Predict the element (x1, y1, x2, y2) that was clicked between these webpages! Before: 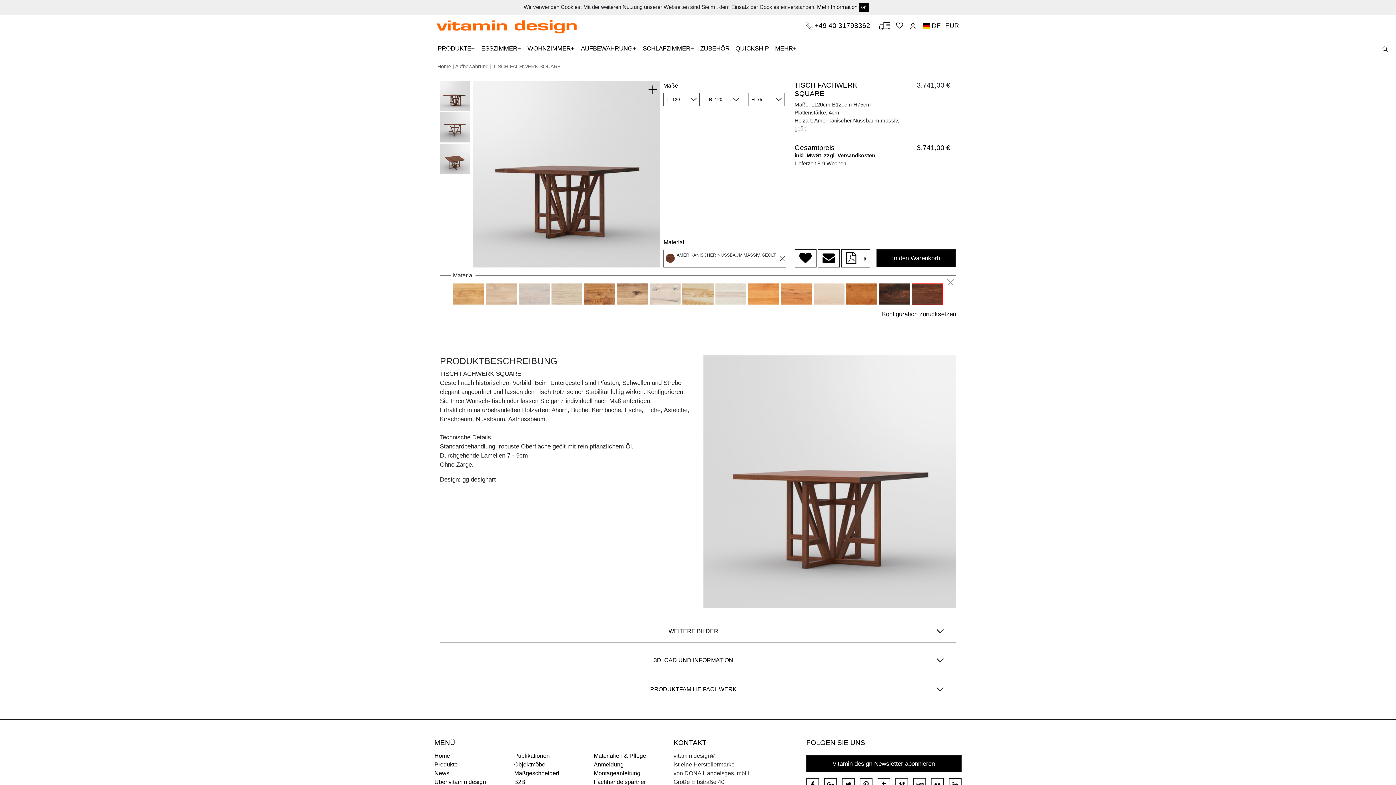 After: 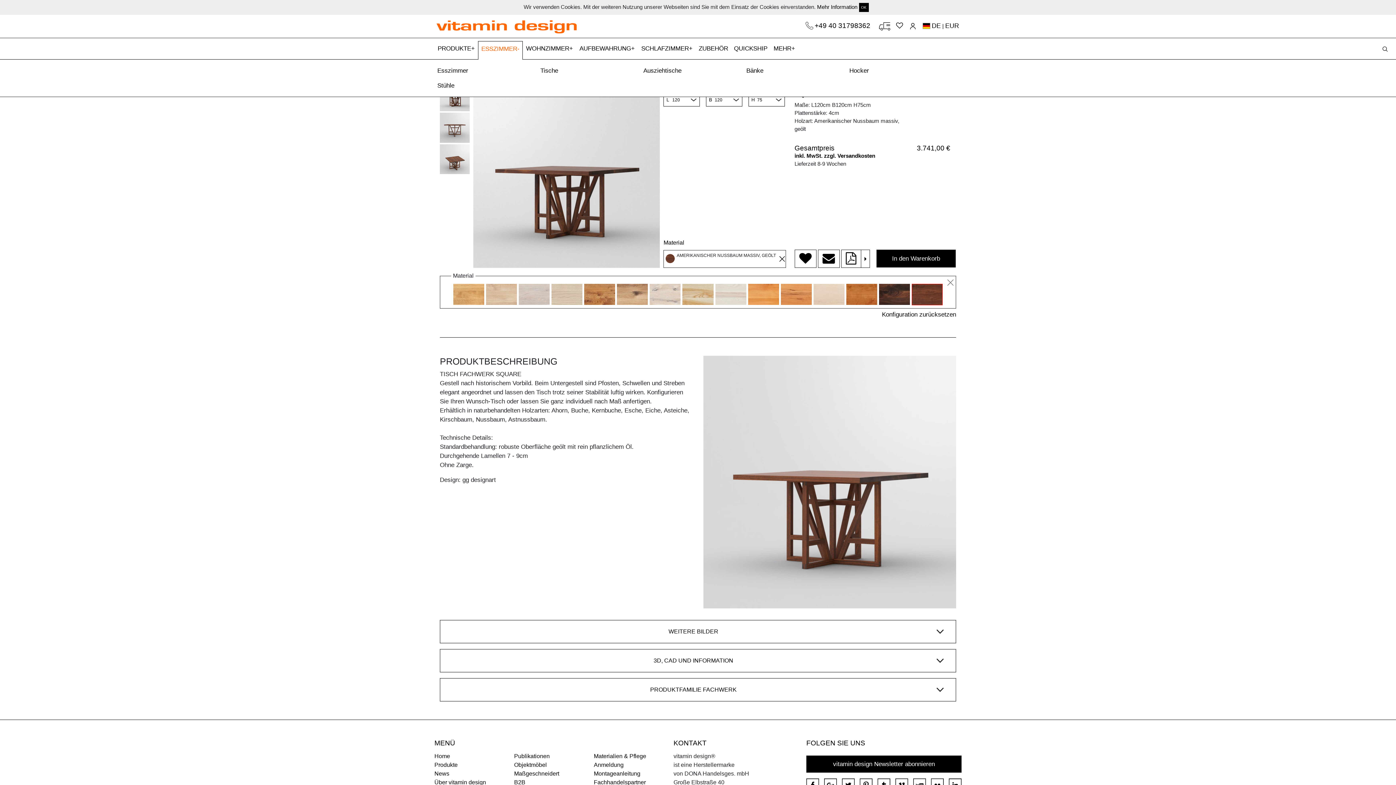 Action: bbox: (478, 41, 524, 58) label: ESSZIMMER 